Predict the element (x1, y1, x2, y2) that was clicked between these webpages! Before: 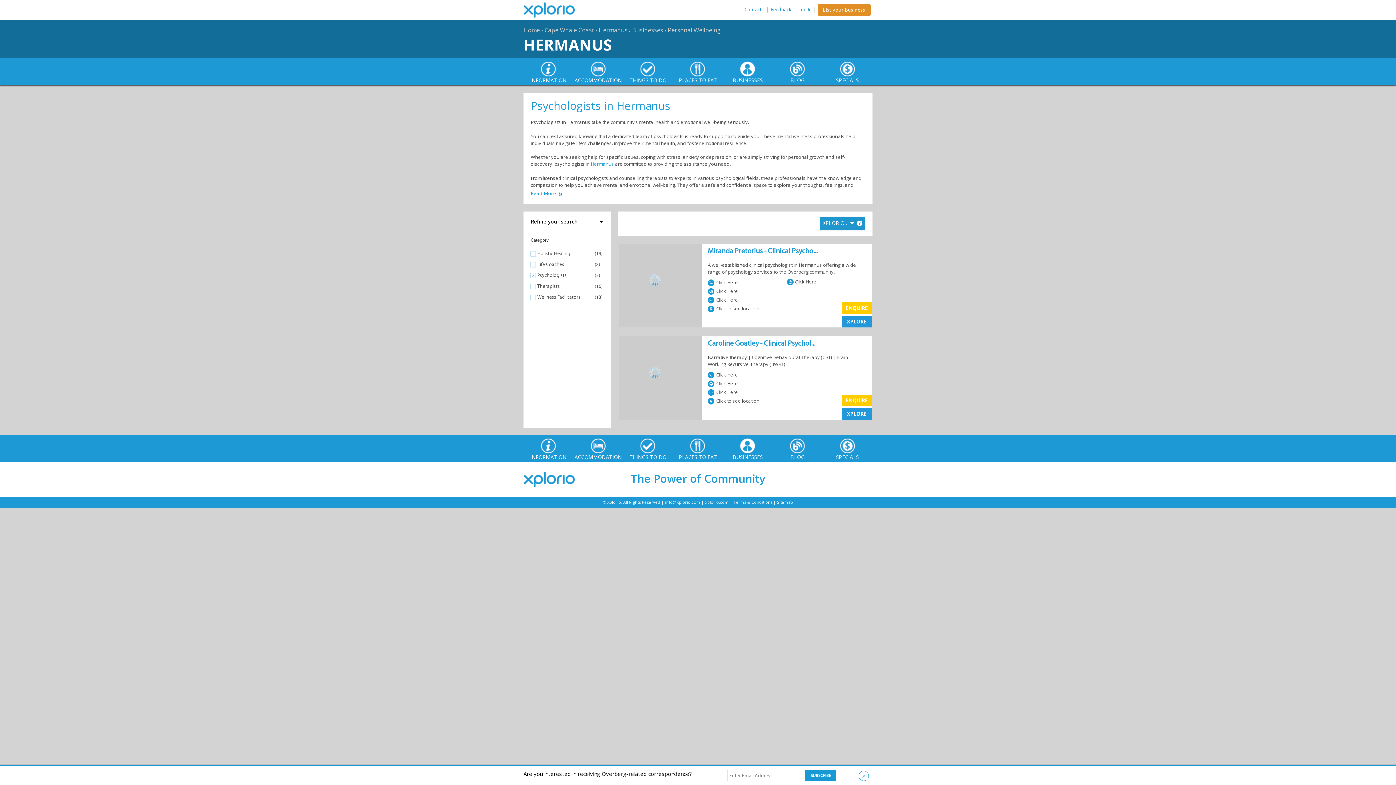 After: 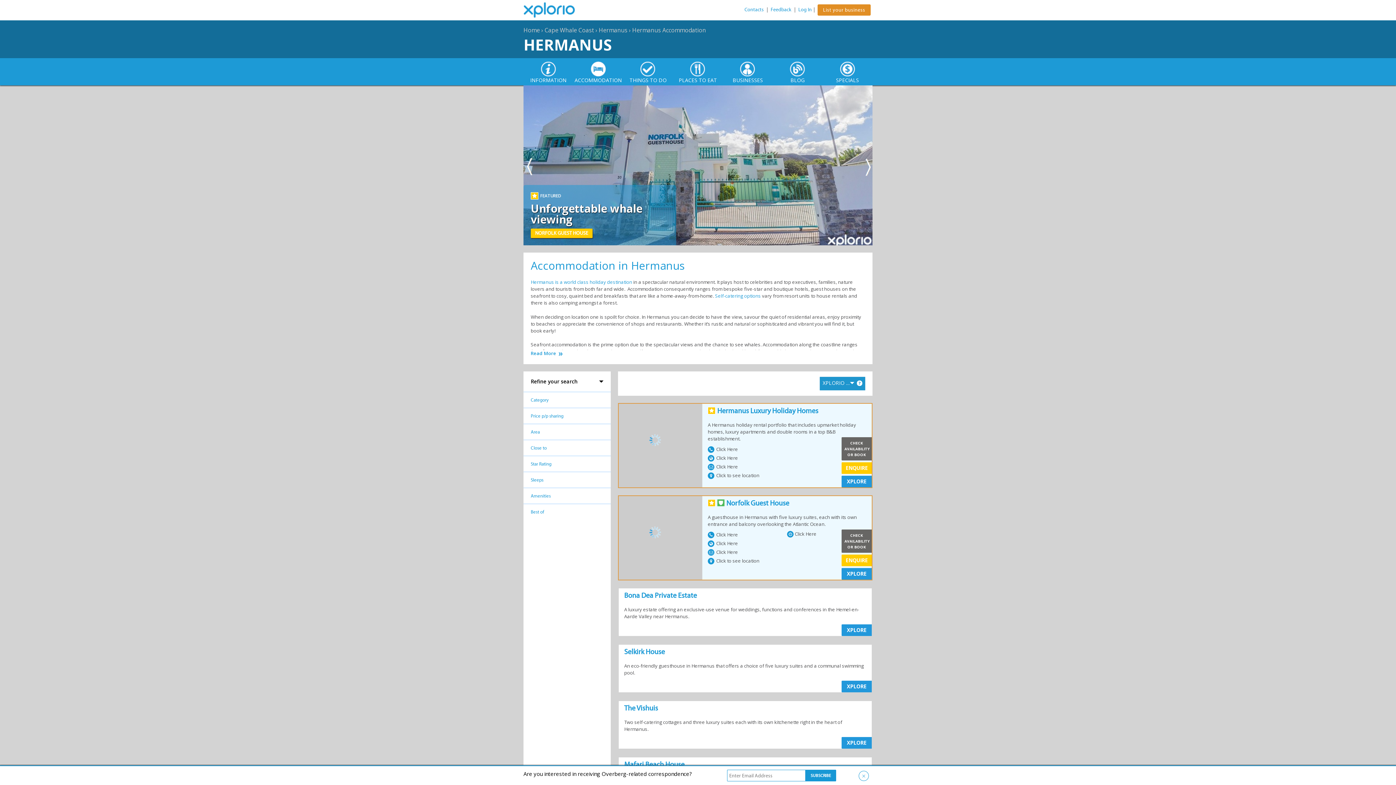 Action: label: ACCOMMODATION bbox: (573, 58, 623, 85)